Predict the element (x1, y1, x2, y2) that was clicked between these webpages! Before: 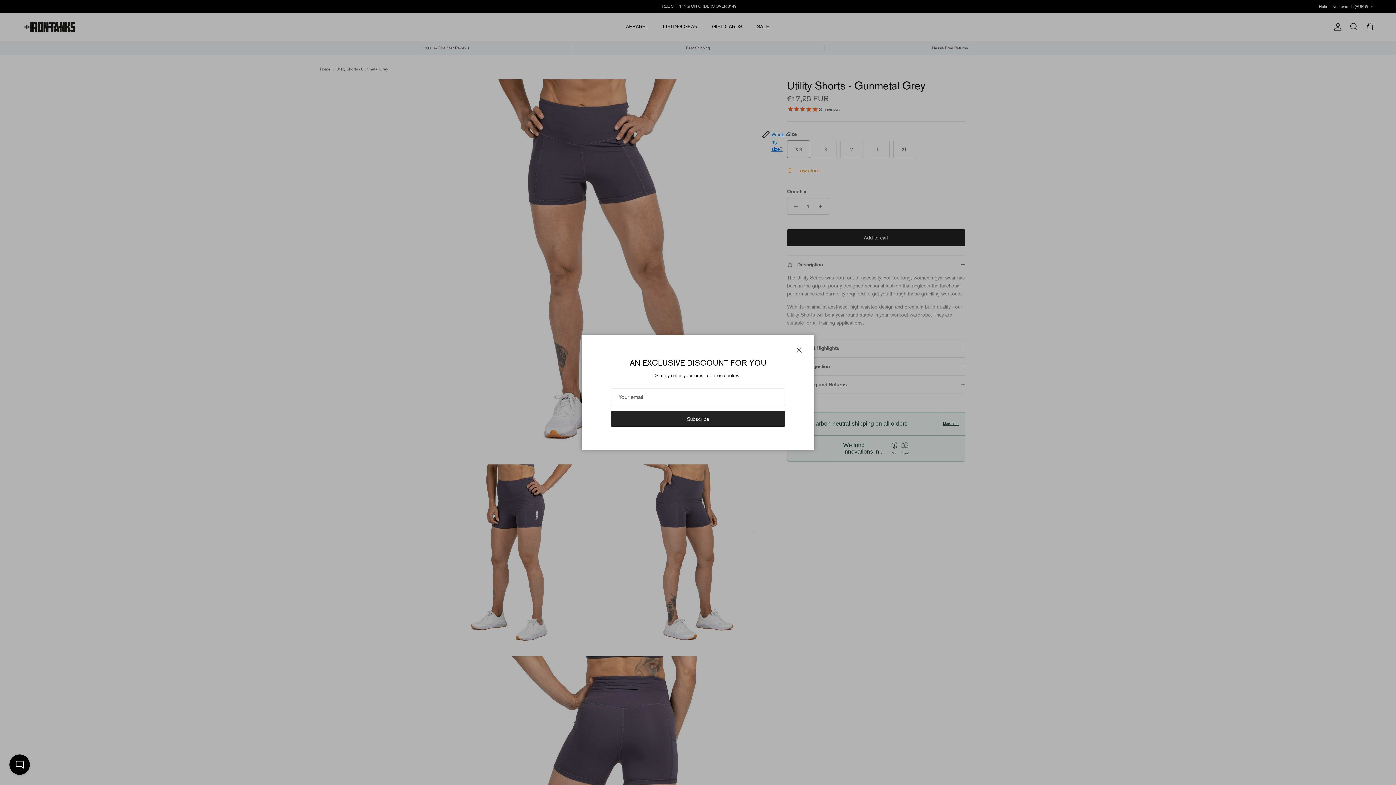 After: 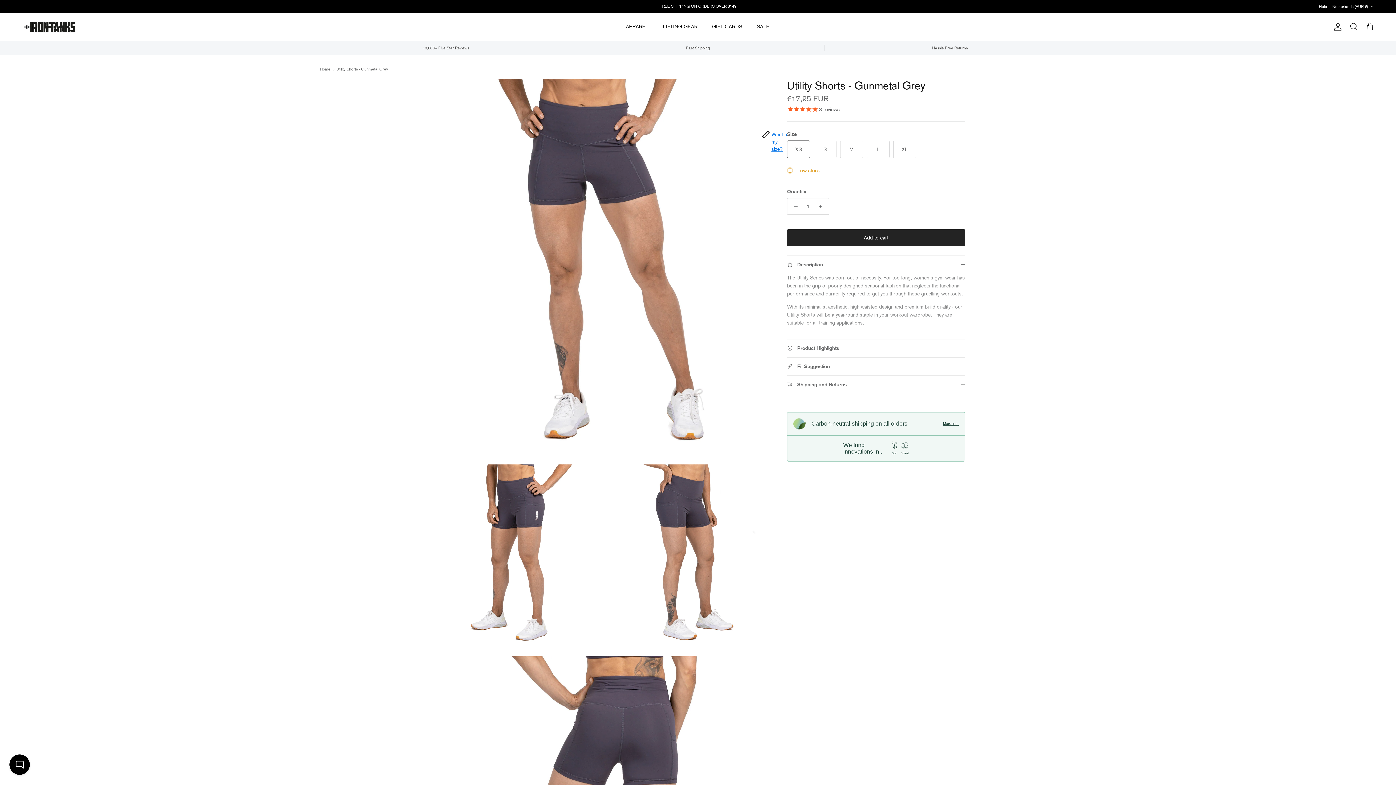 Action: bbox: (791, 342, 807, 358) label: Close